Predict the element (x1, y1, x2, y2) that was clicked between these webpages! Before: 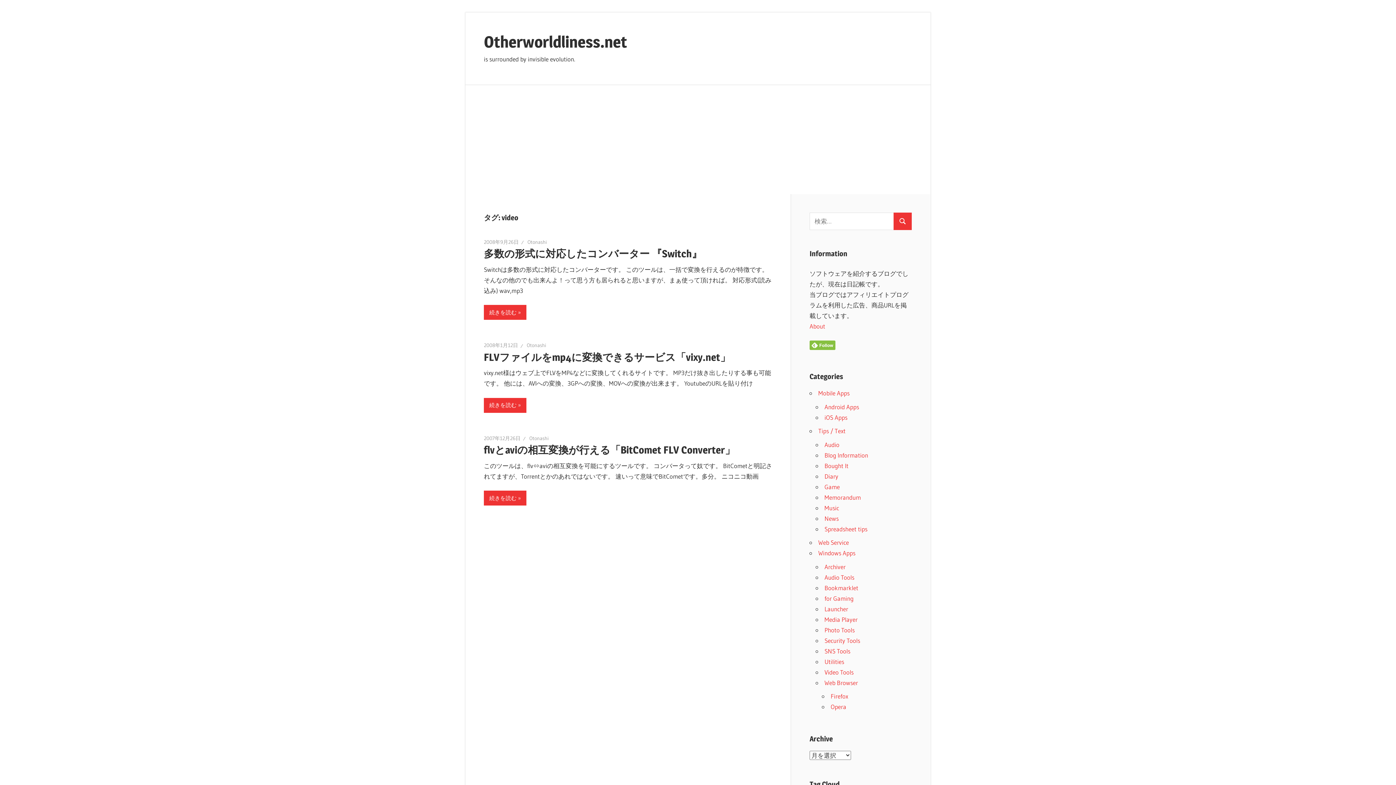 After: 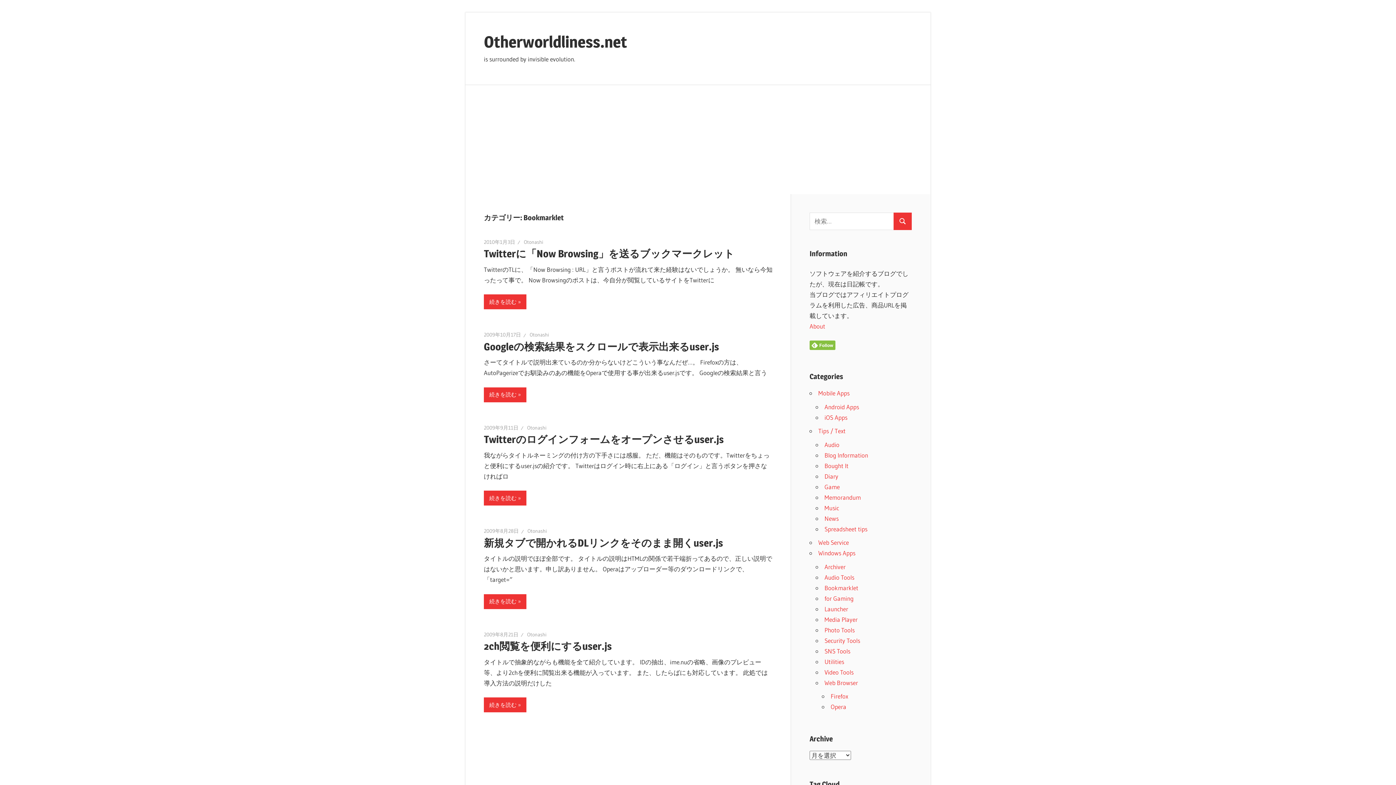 Action: label: Bookmarklet bbox: (824, 584, 858, 591)